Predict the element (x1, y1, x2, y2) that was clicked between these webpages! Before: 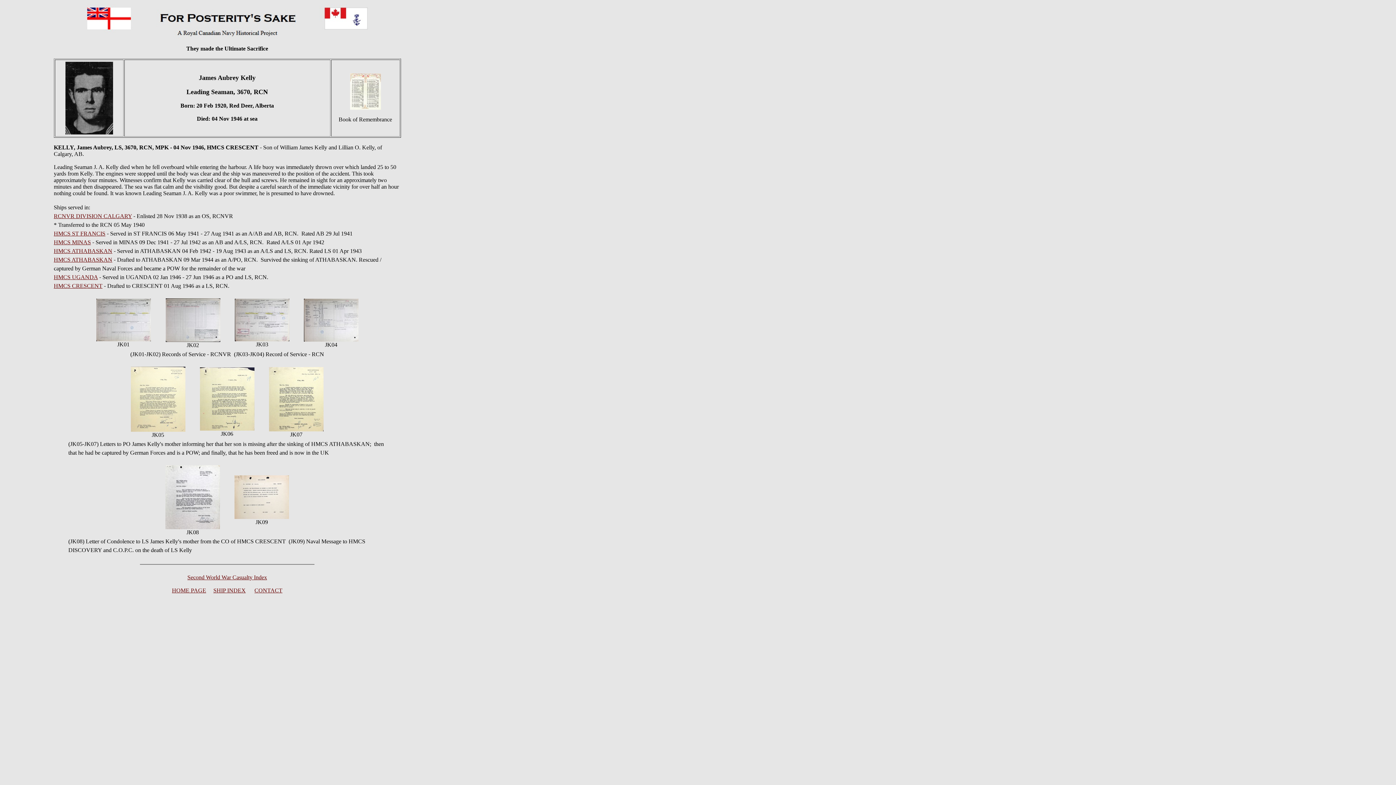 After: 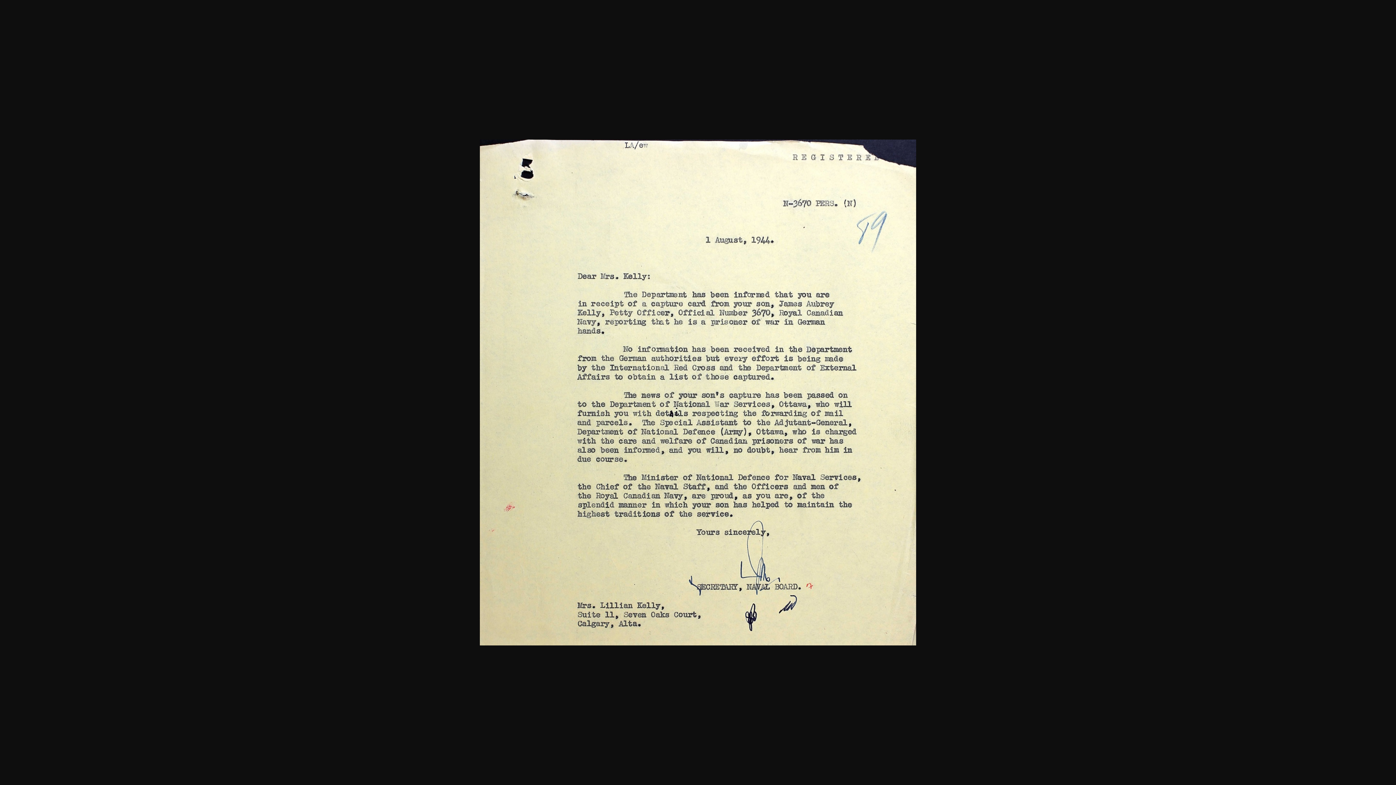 Action: bbox: (199, 425, 254, 432)